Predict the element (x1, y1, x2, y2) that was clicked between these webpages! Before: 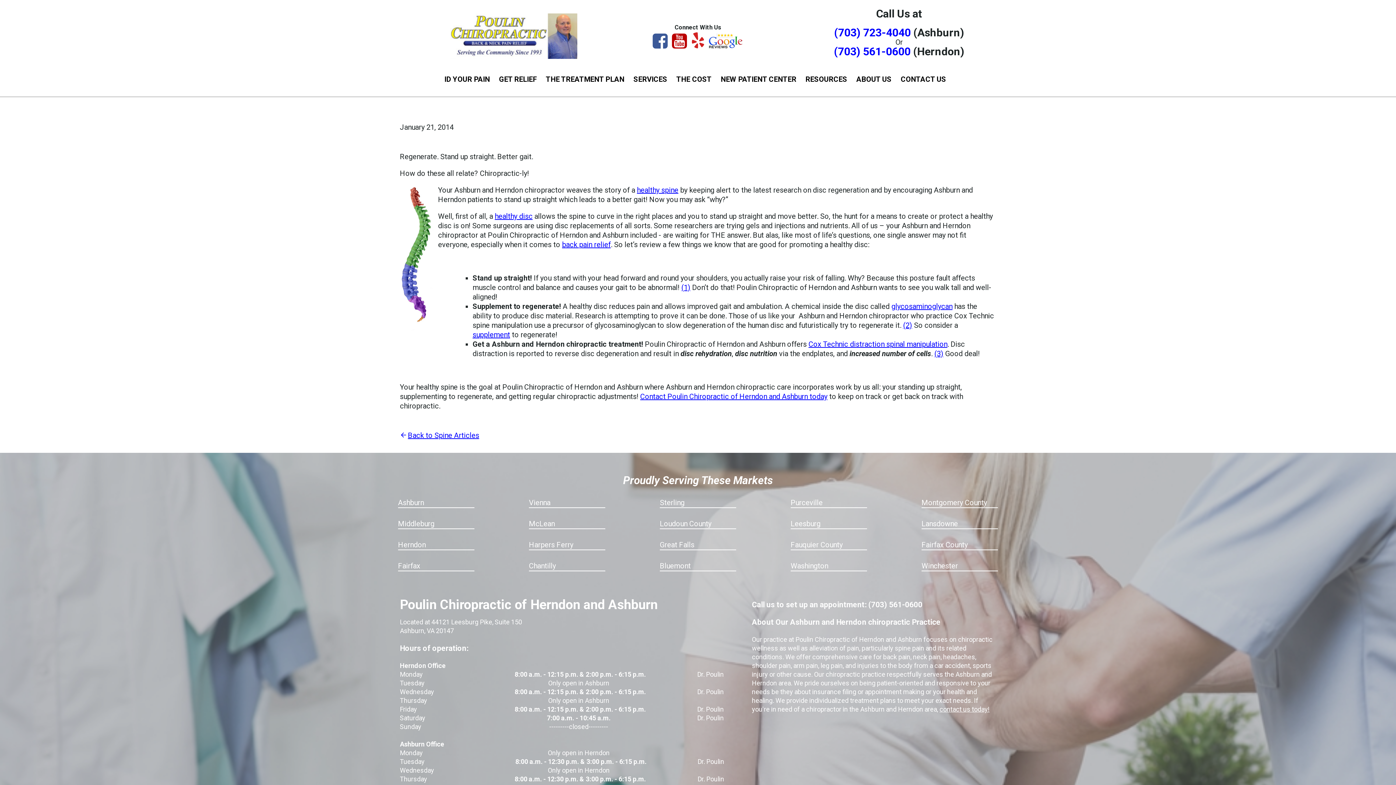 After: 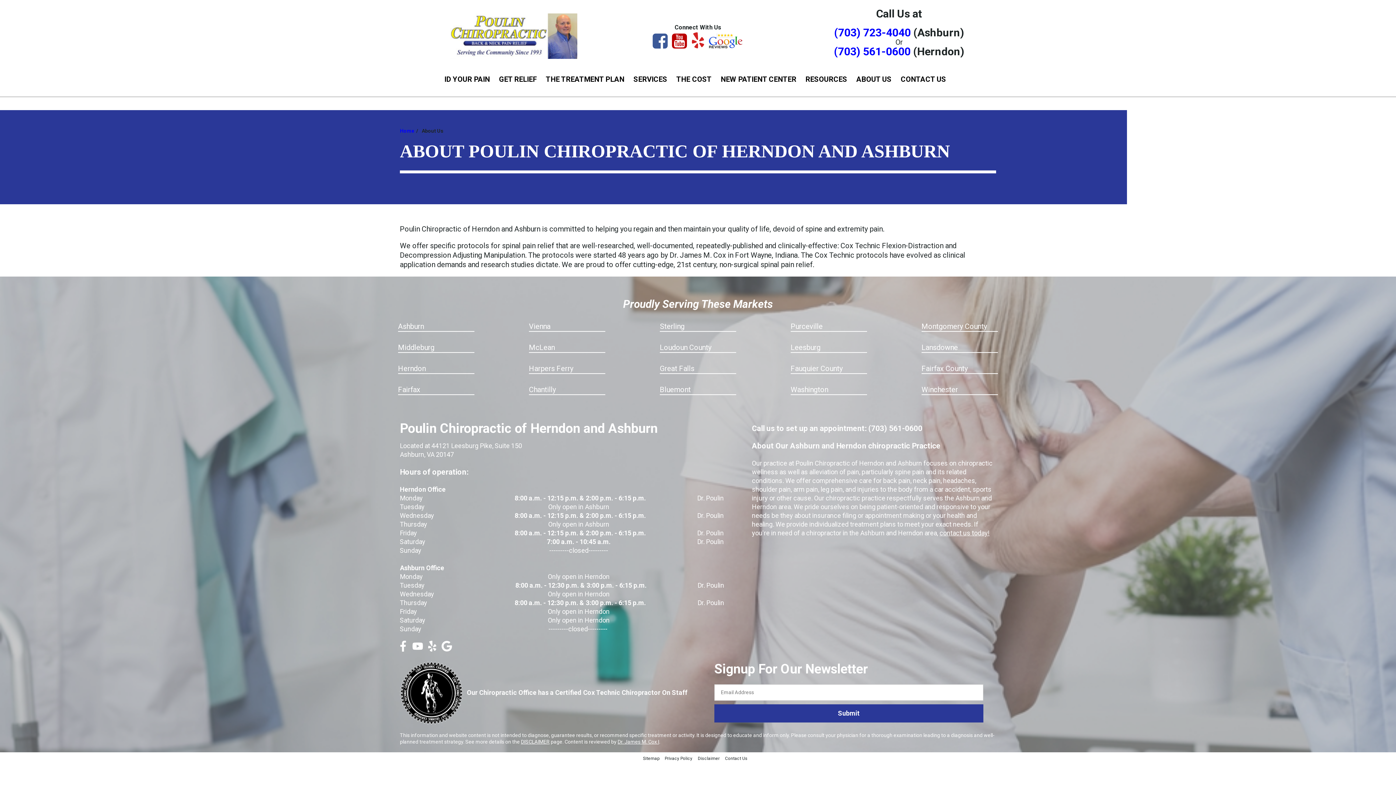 Action: label: ABOUT US bbox: (852, 70, 895, 87)